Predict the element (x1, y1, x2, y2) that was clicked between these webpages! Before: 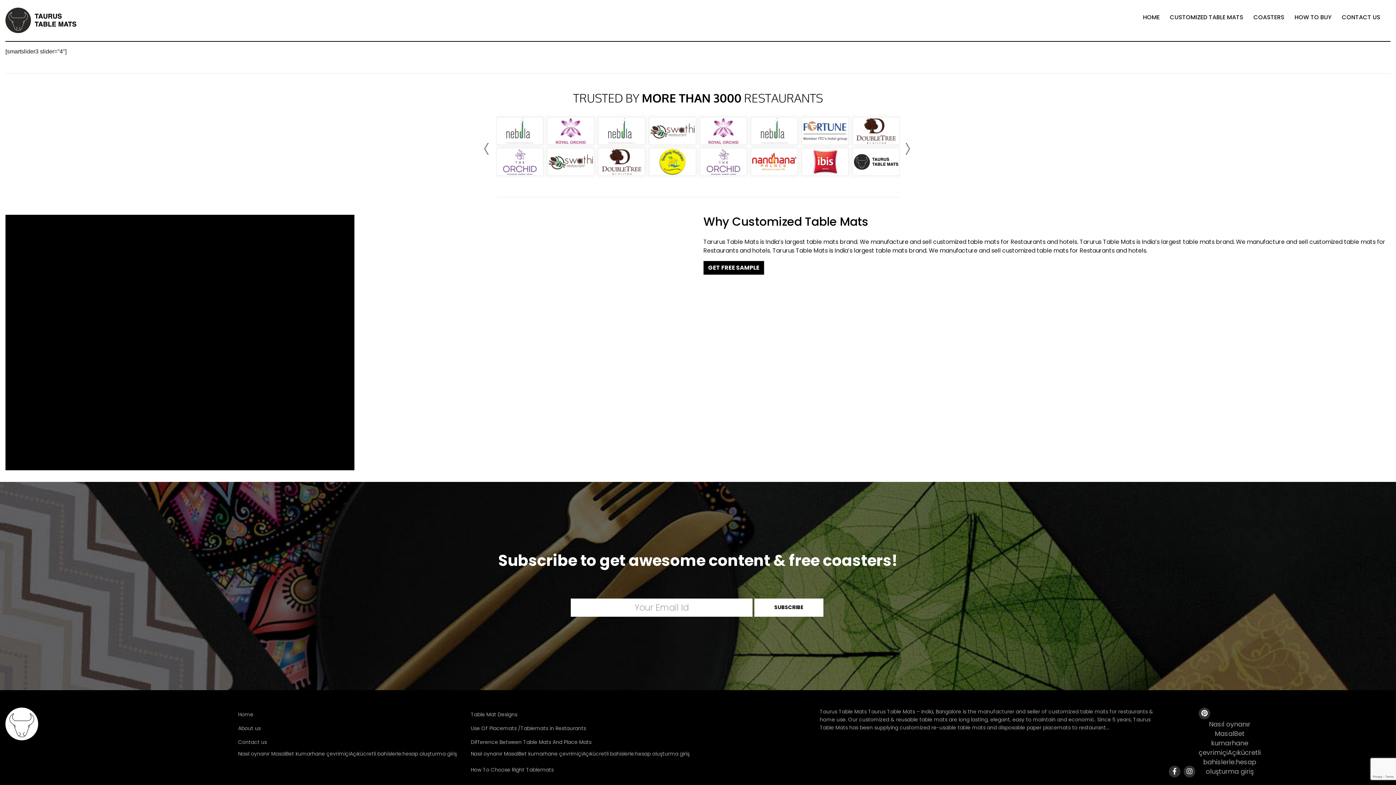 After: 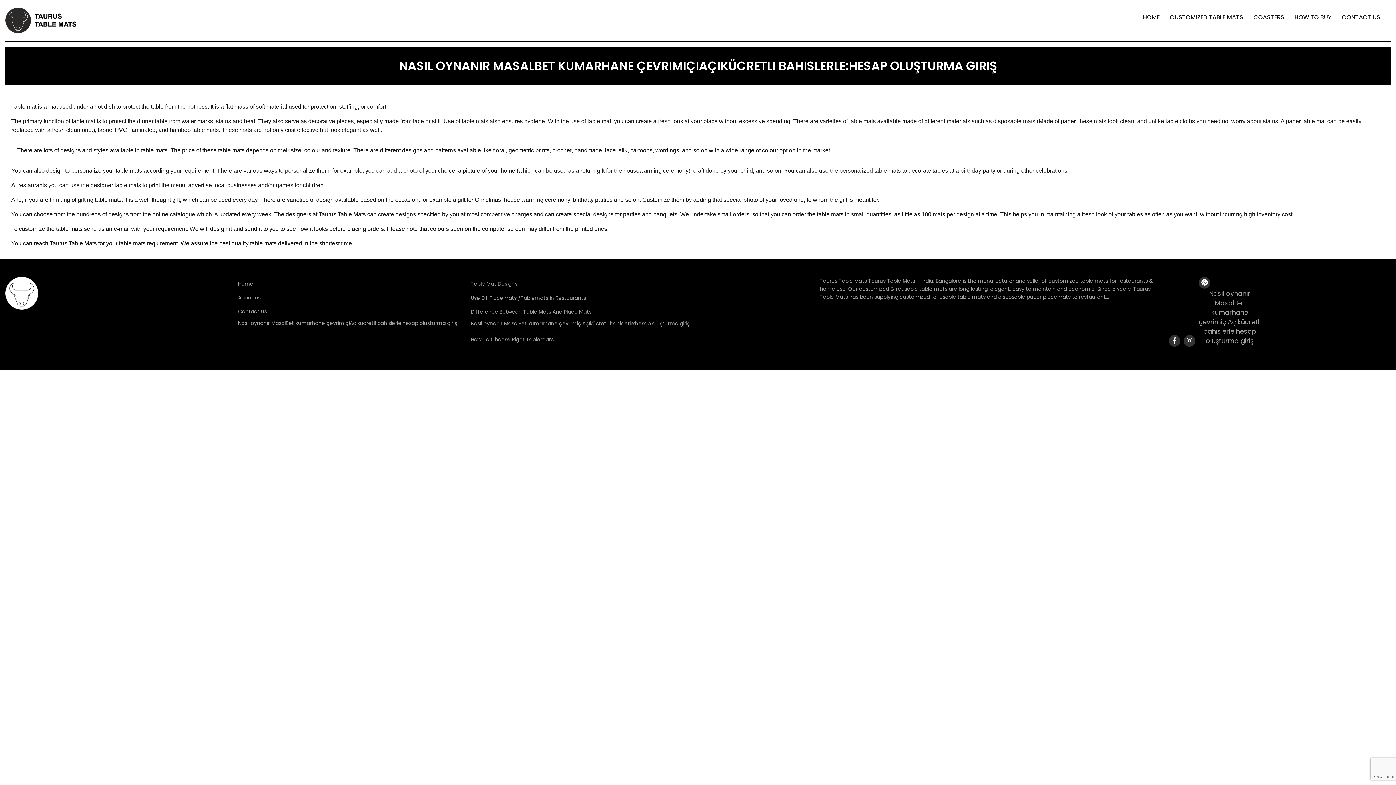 Action: label: Table Mat Designs bbox: (470, 711, 517, 718)